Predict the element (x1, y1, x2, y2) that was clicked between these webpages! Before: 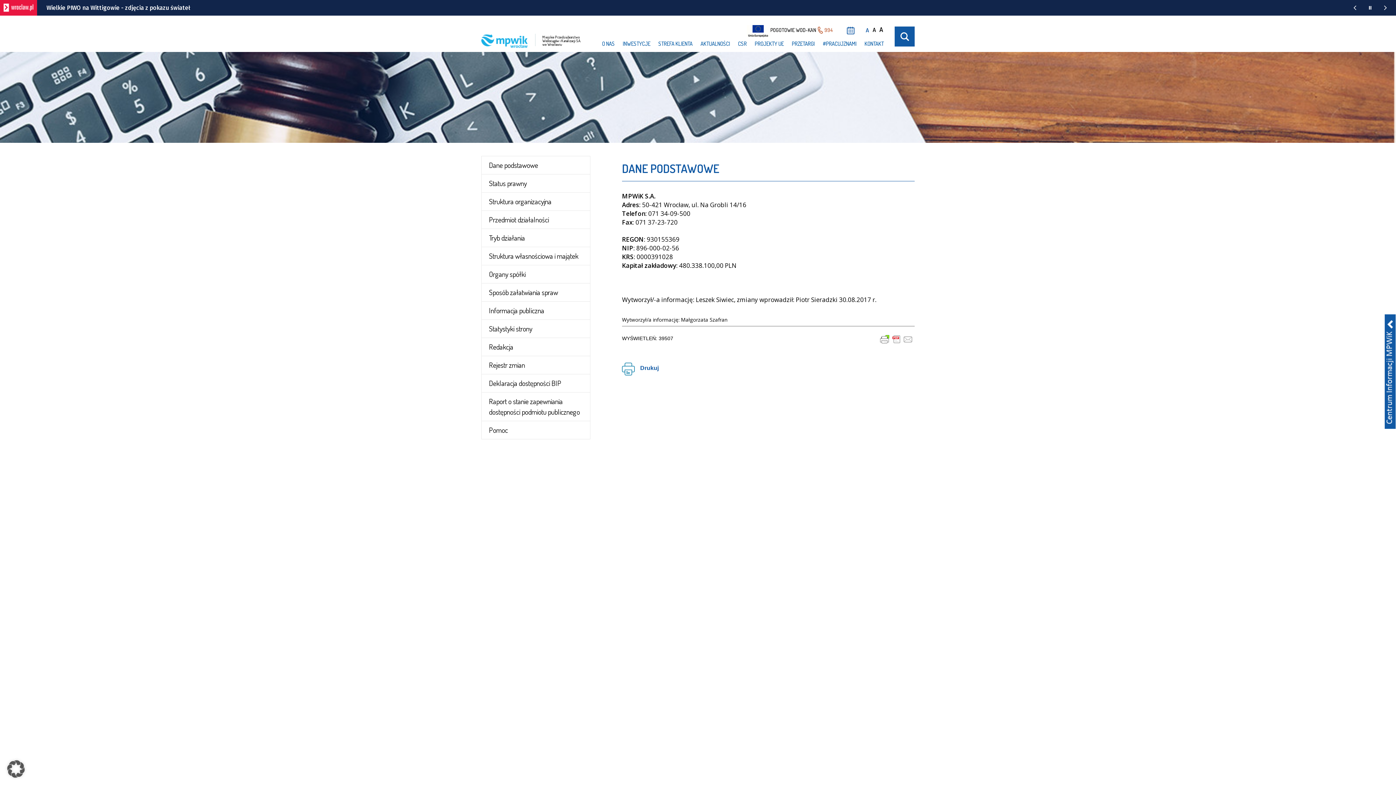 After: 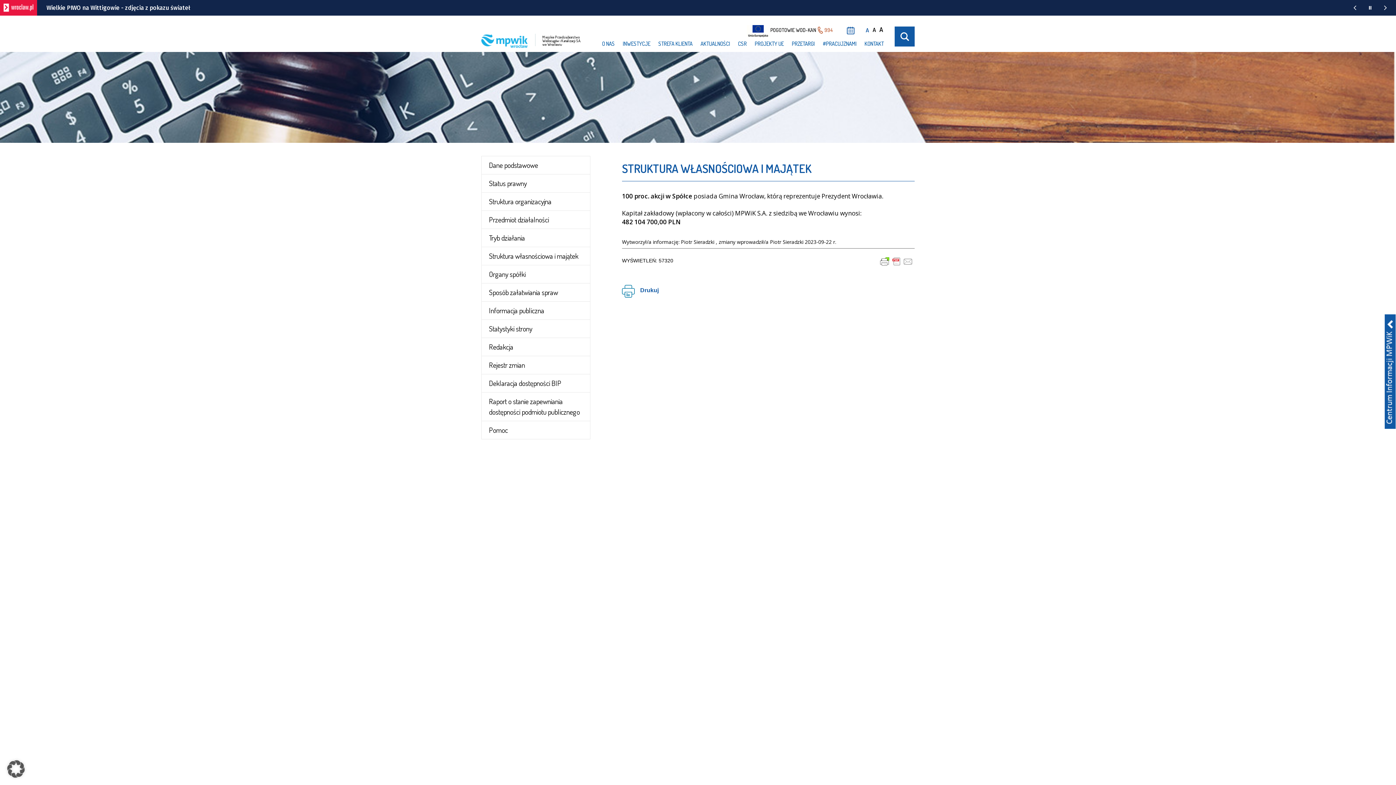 Action: bbox: (489, 251, 578, 260) label: Struktura własnościowa i majątek